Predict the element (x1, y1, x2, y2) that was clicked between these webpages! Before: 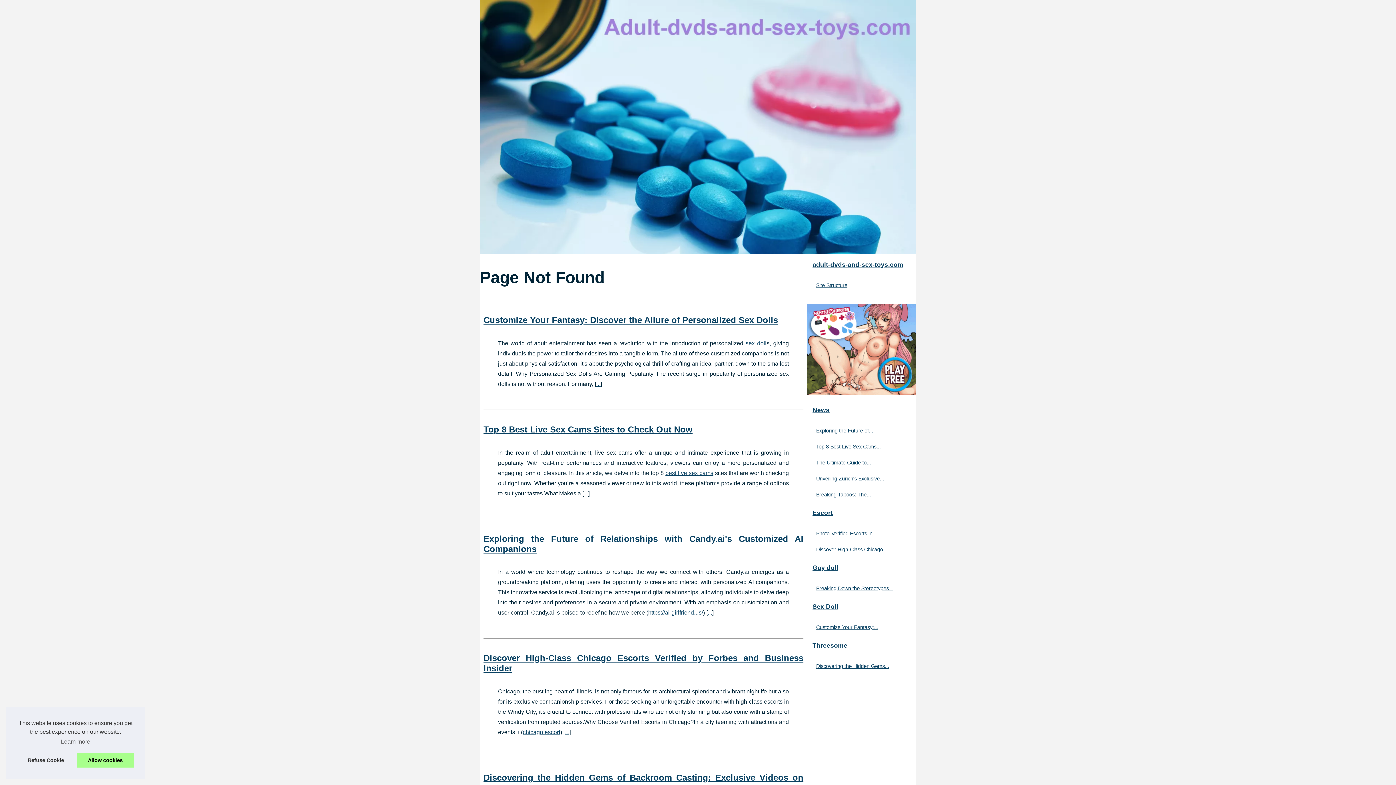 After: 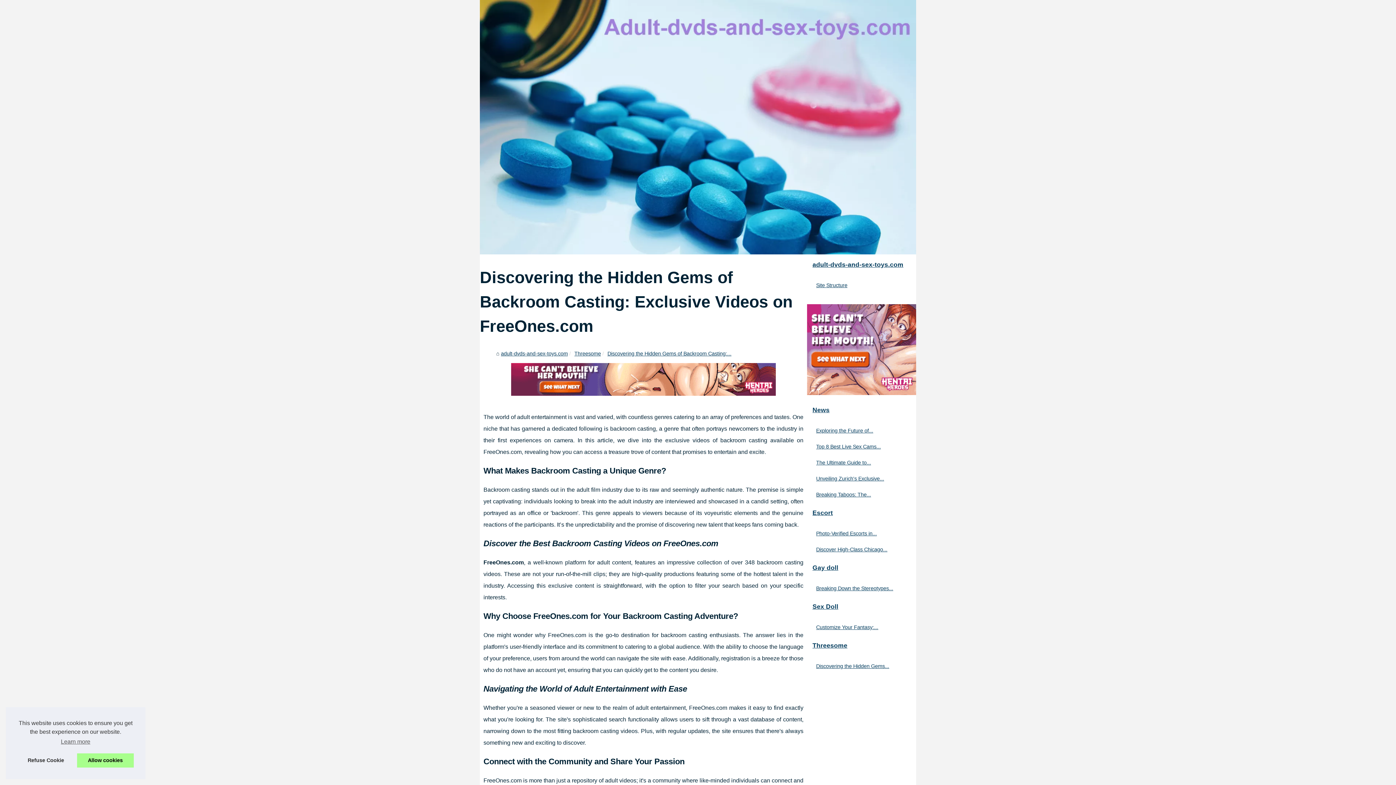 Action: bbox: (814, 662, 901, 670) label: Discovering the Hidden Gems...